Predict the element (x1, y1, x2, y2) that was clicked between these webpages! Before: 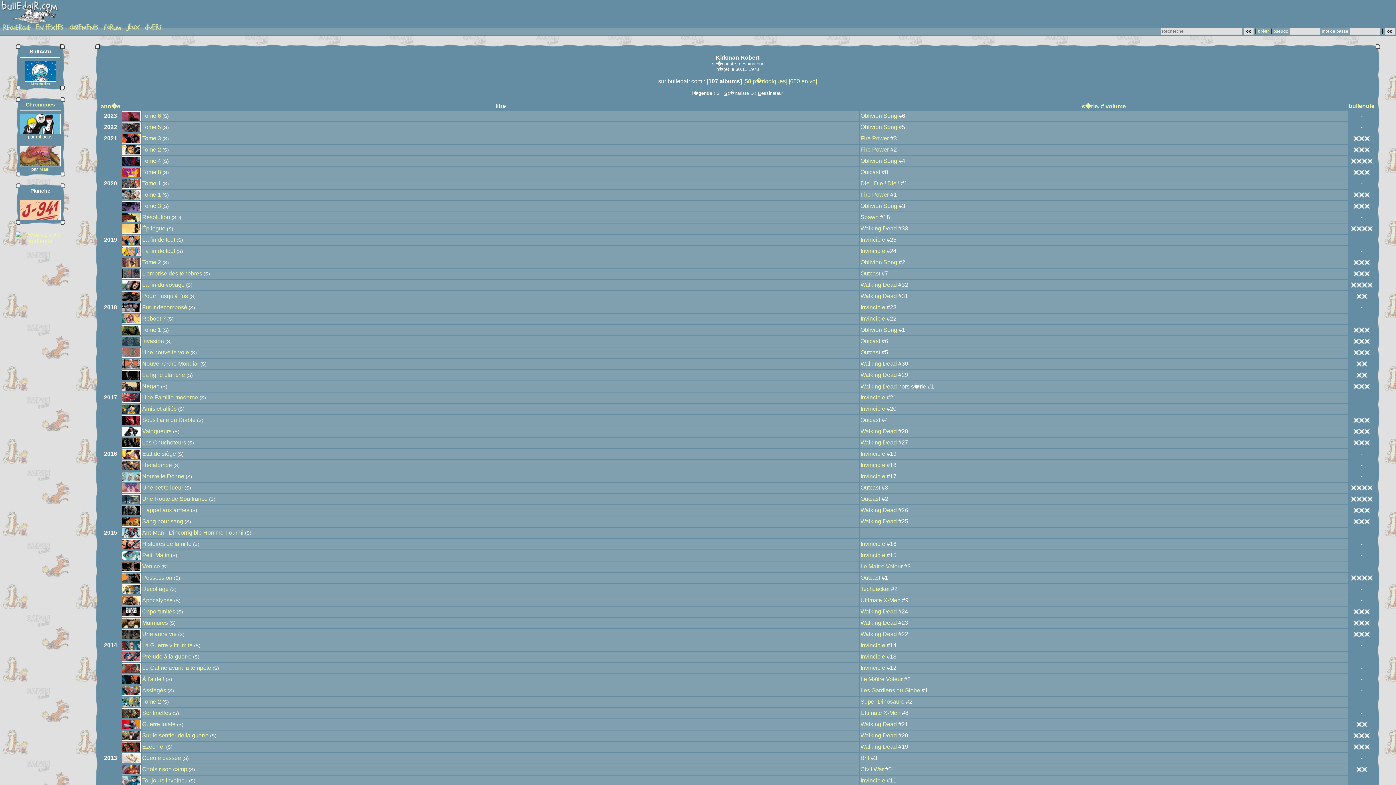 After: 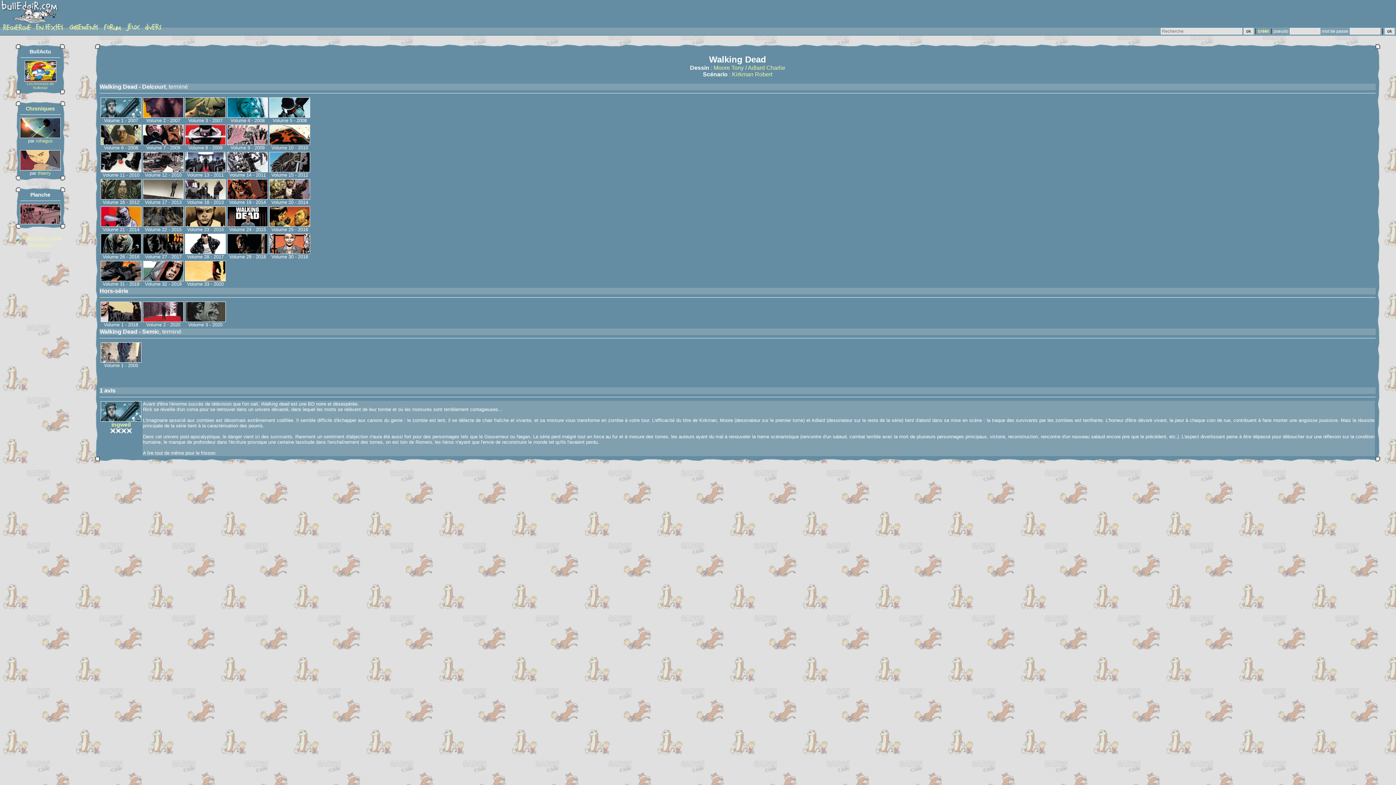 Action: label: Walking Dead bbox: (860, 608, 897, 614)